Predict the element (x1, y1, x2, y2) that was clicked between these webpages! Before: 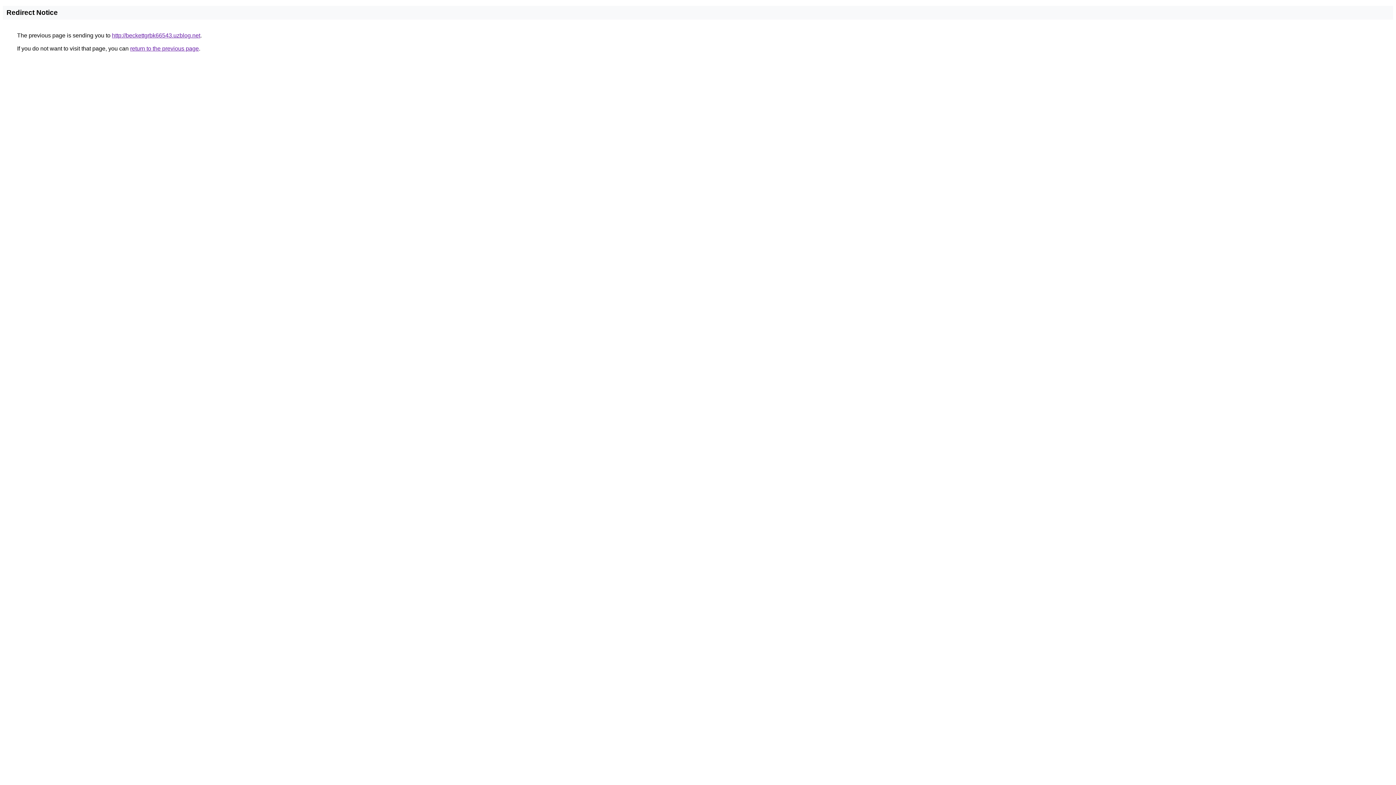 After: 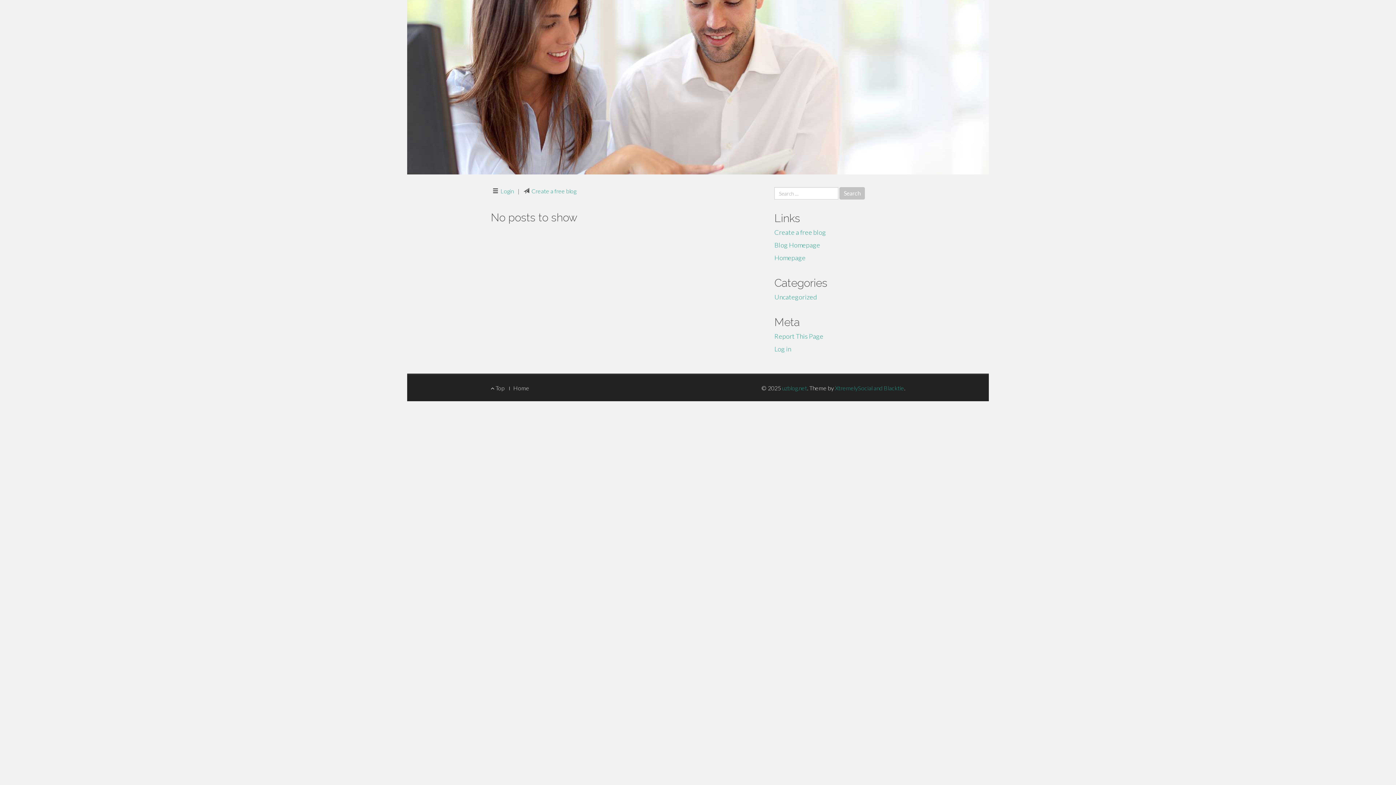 Action: label: http://beckettgrbk66543.uzblog.net bbox: (112, 32, 200, 38)